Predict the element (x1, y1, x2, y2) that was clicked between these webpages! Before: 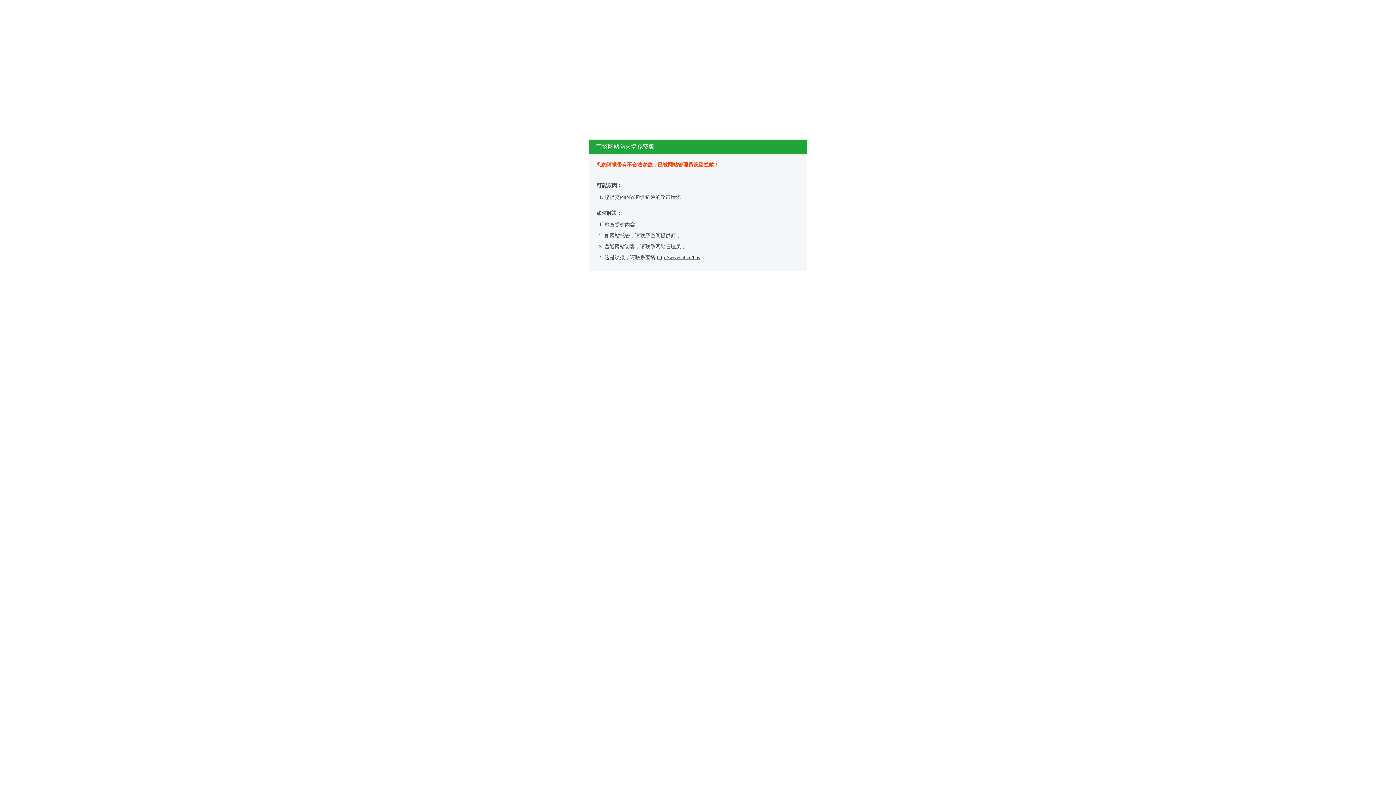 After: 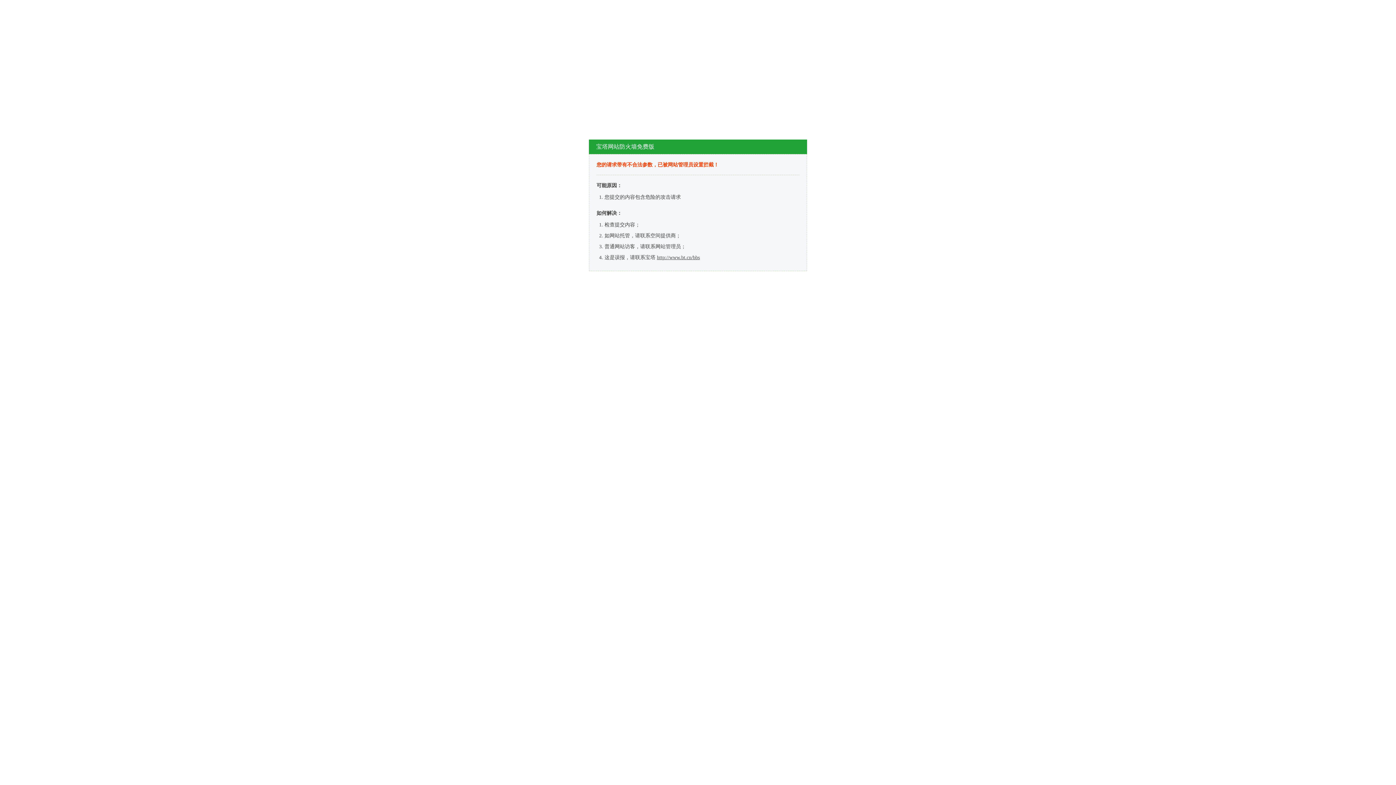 Action: bbox: (657, 254, 700, 260) label: http://www.bt.cn/bbs